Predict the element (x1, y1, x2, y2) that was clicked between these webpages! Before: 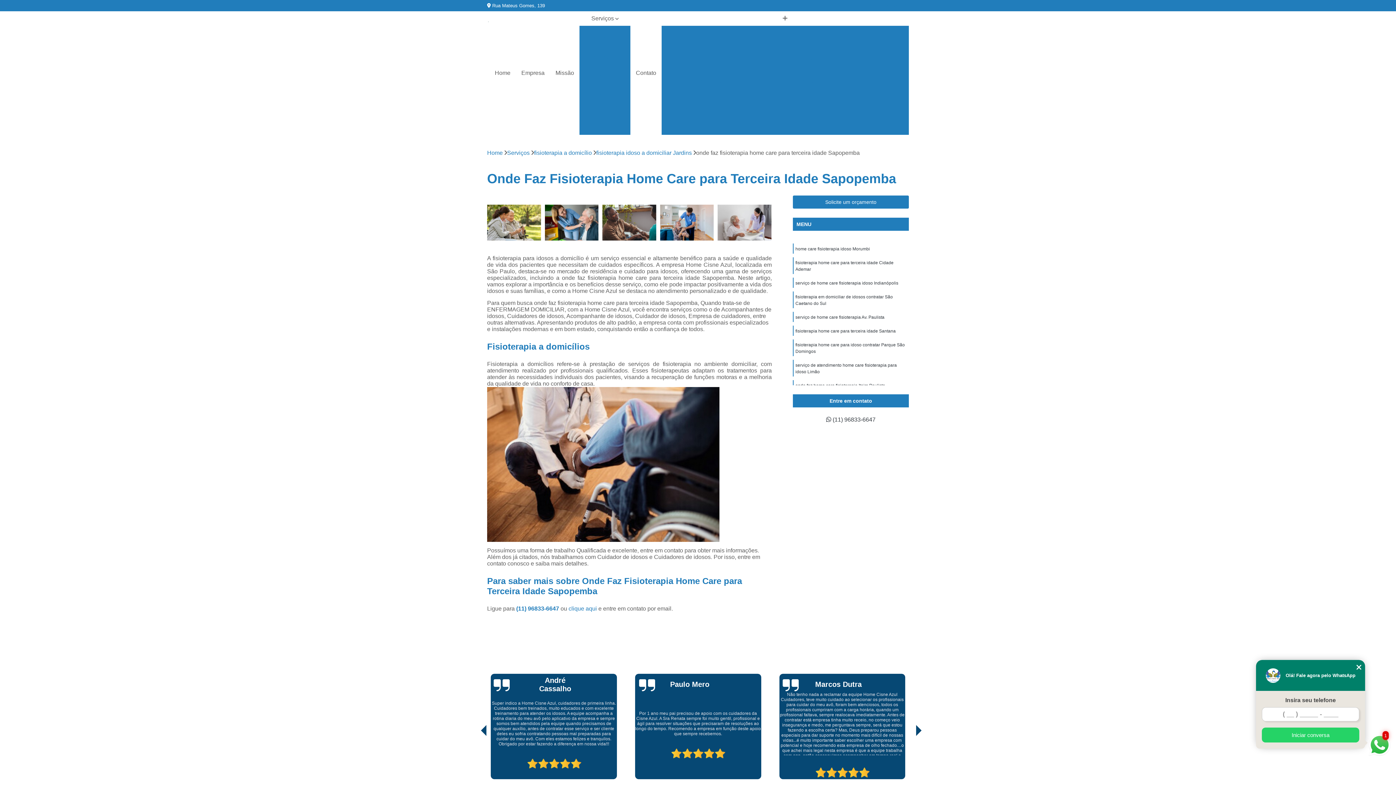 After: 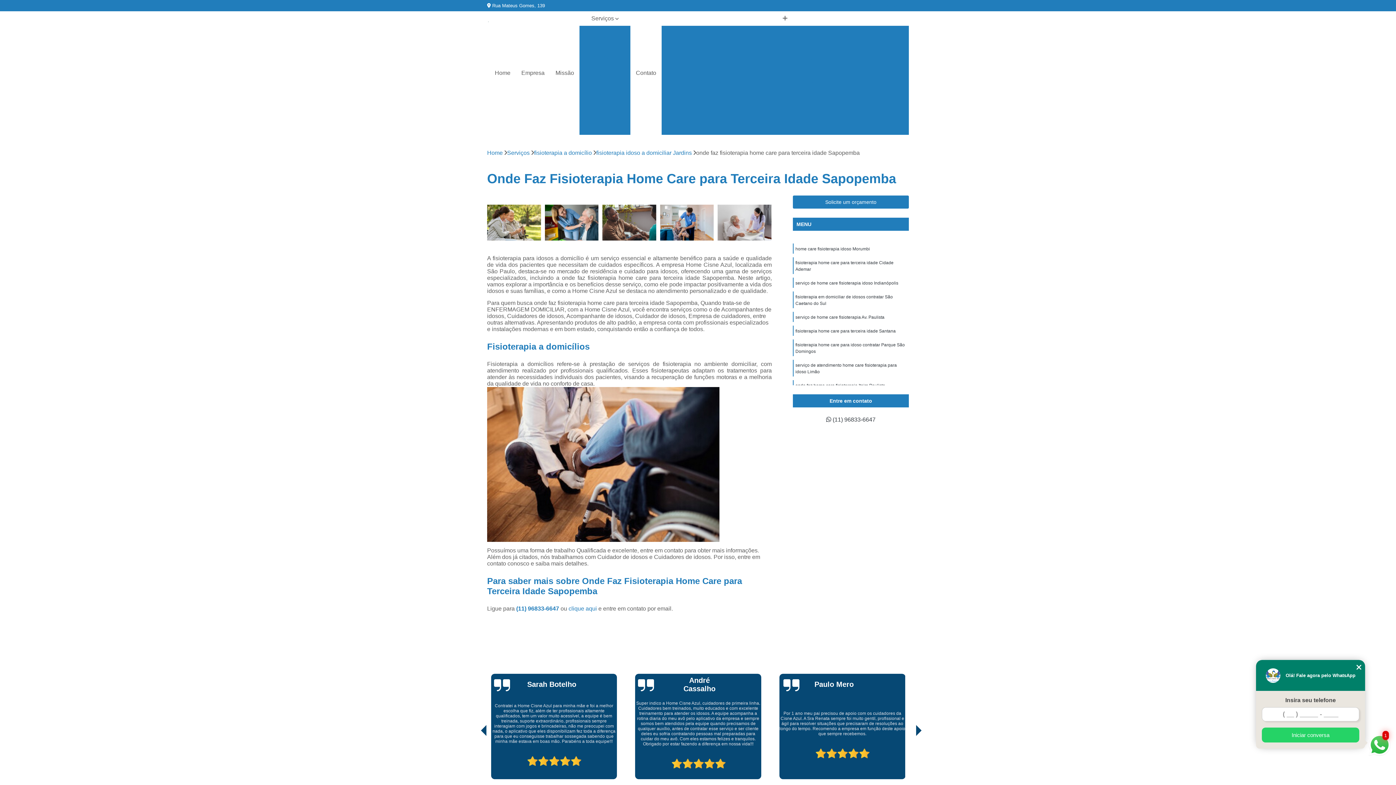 Action: bbox: (919, 754, 928, 762)